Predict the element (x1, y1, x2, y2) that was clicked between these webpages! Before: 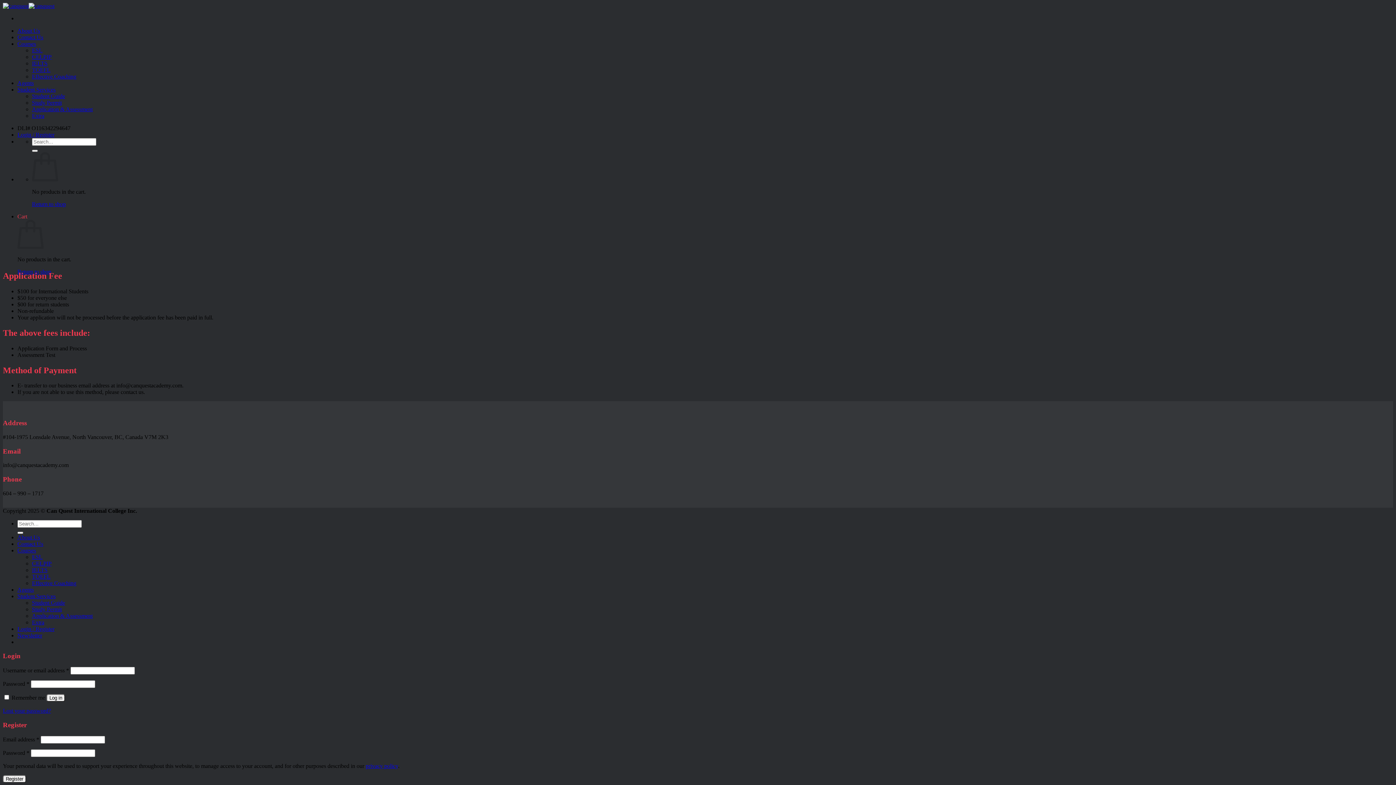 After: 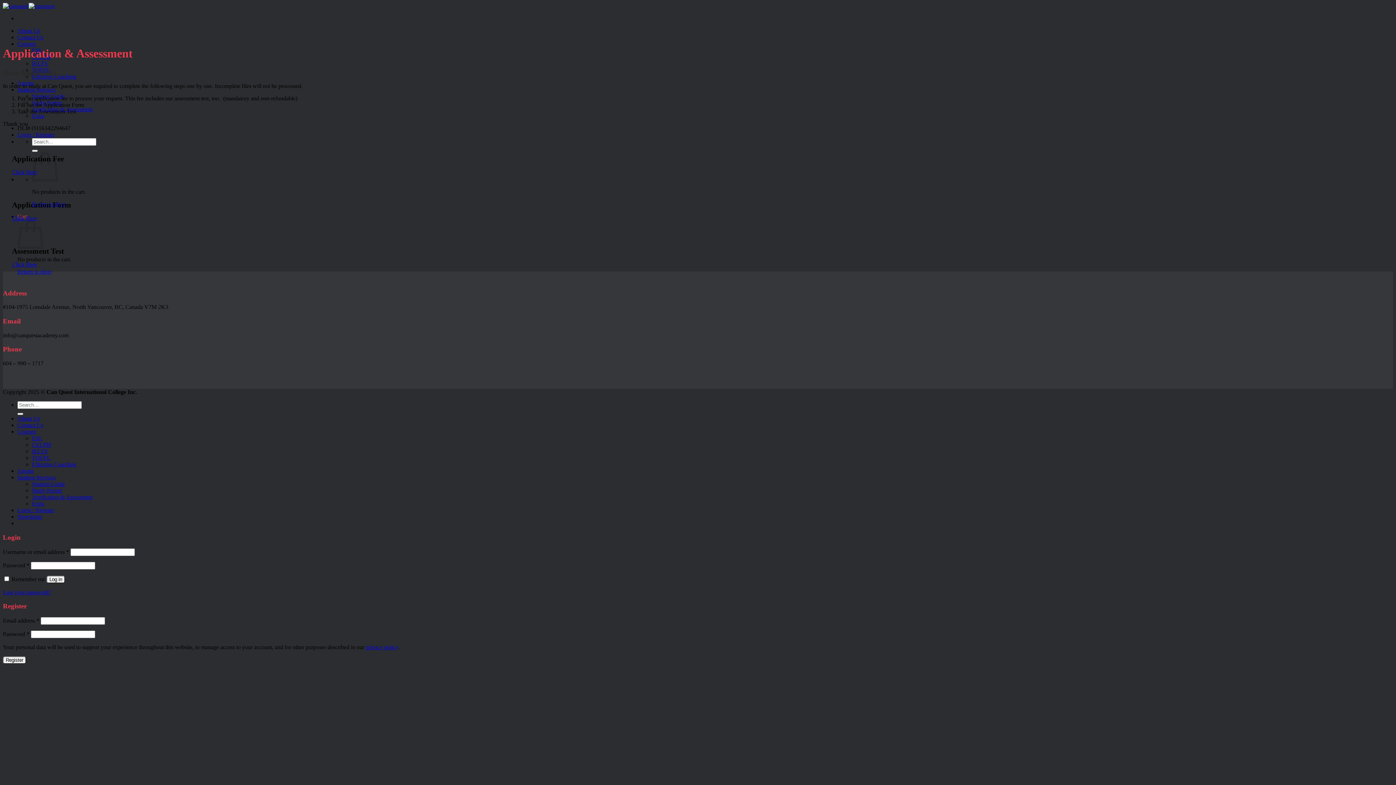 Action: label: Application & Assessment bbox: (32, 106, 92, 112)